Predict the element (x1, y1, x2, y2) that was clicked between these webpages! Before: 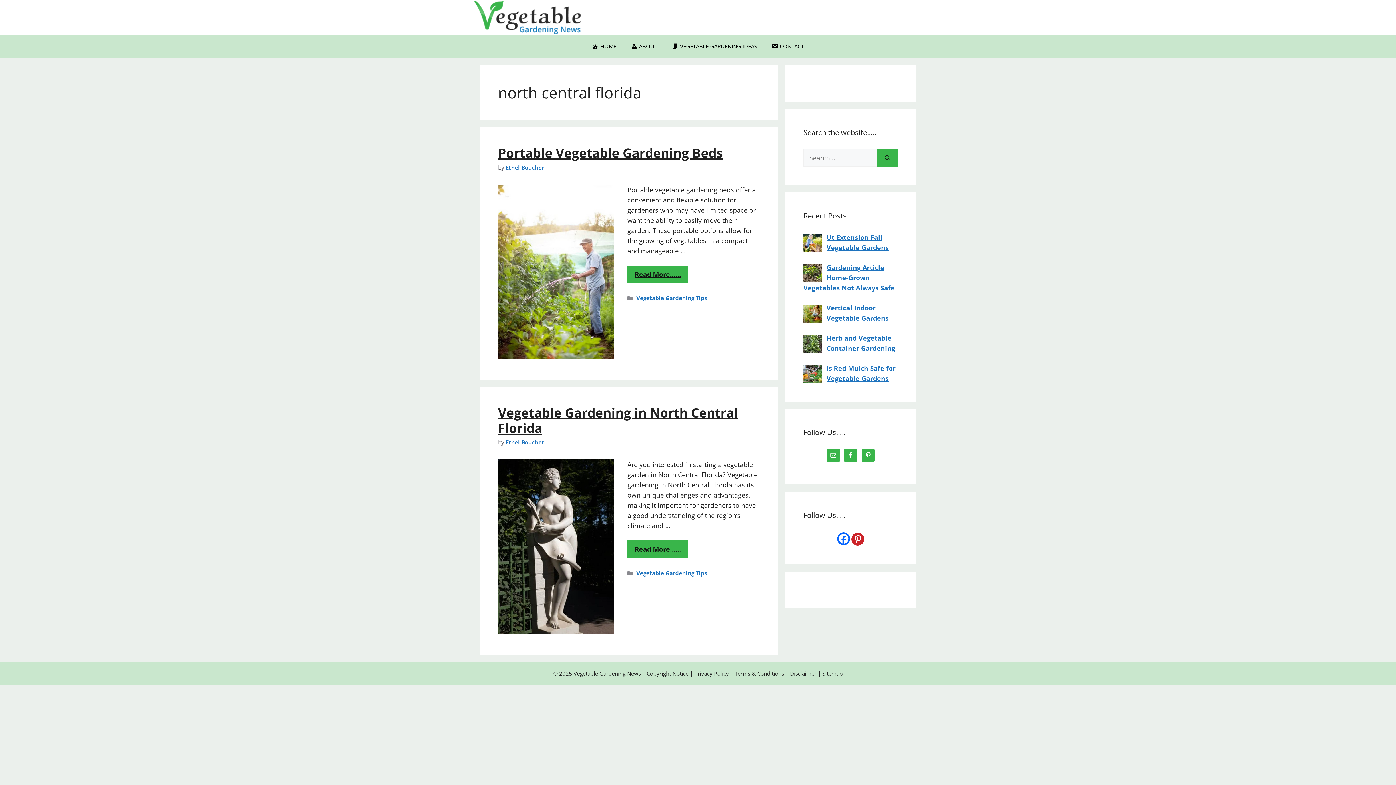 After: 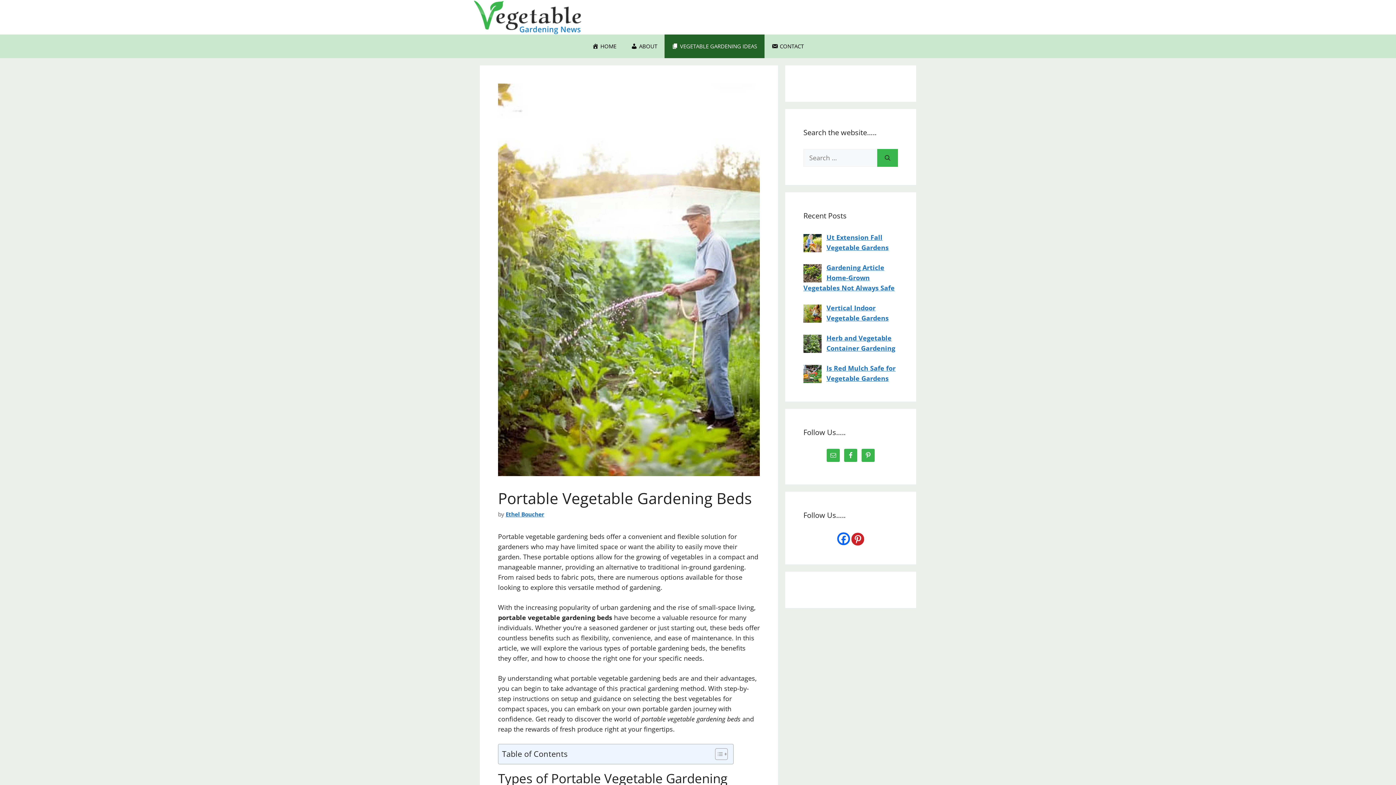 Action: label: Portable Vegetable Gardening Beds bbox: (498, 144, 722, 161)